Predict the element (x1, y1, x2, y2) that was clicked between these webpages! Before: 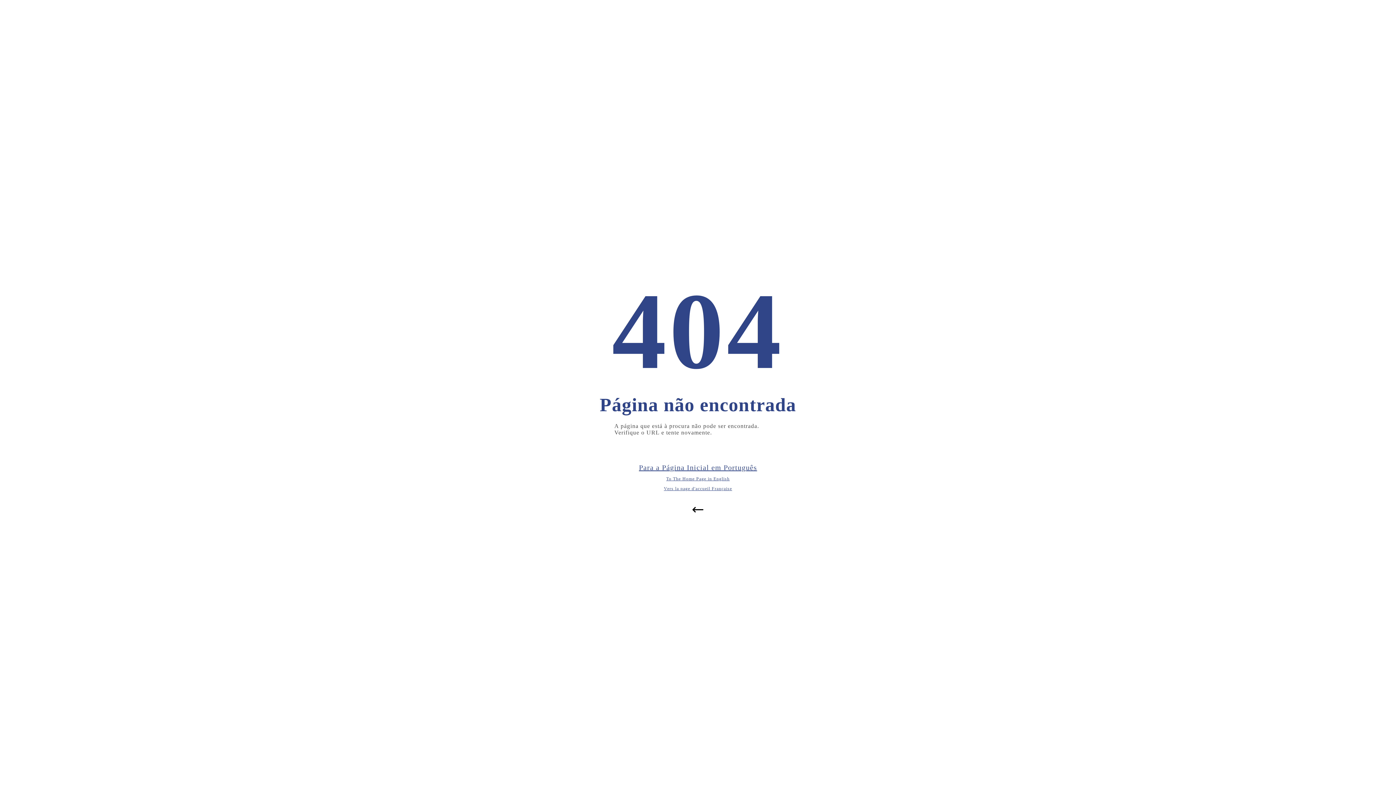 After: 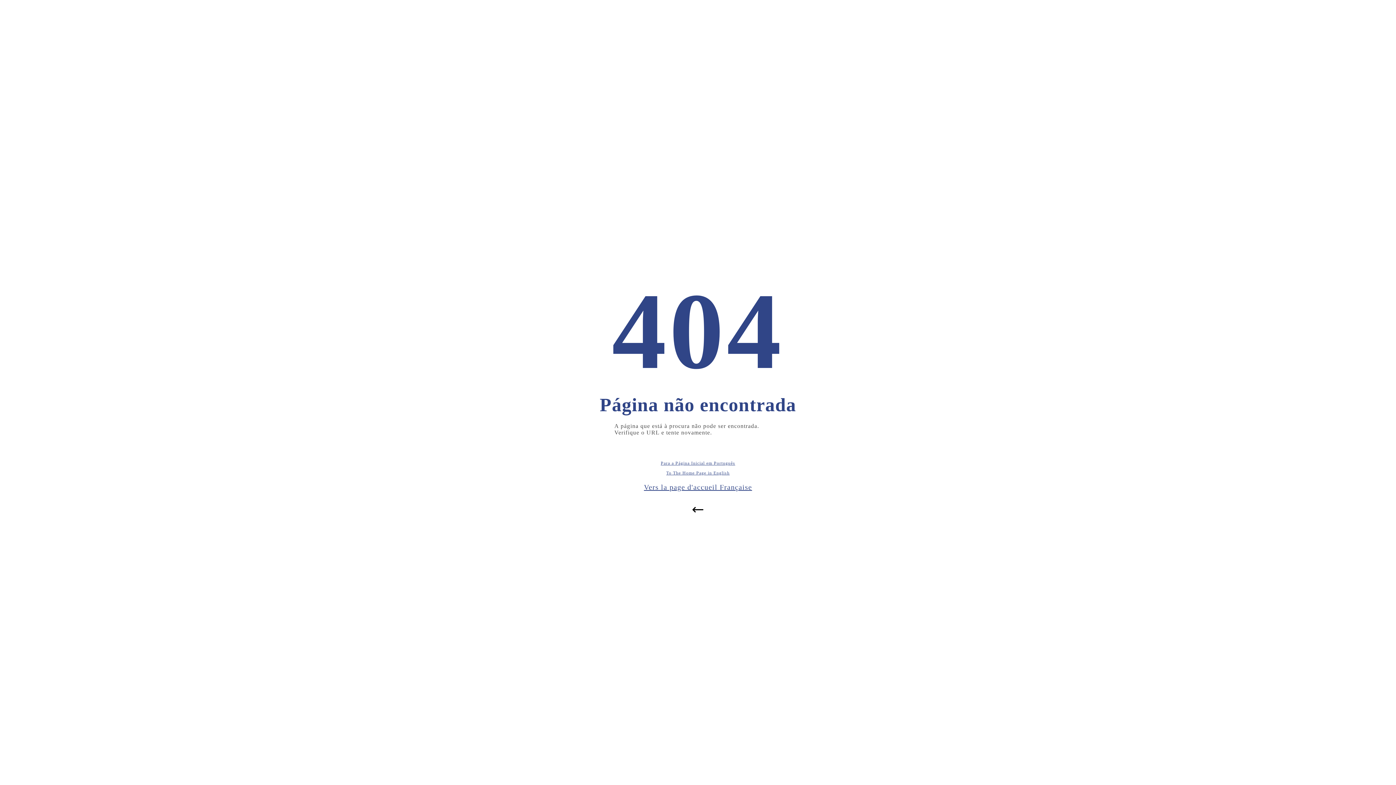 Action: bbox: (664, 482, 732, 491) label: Vers la page d'accueil Française